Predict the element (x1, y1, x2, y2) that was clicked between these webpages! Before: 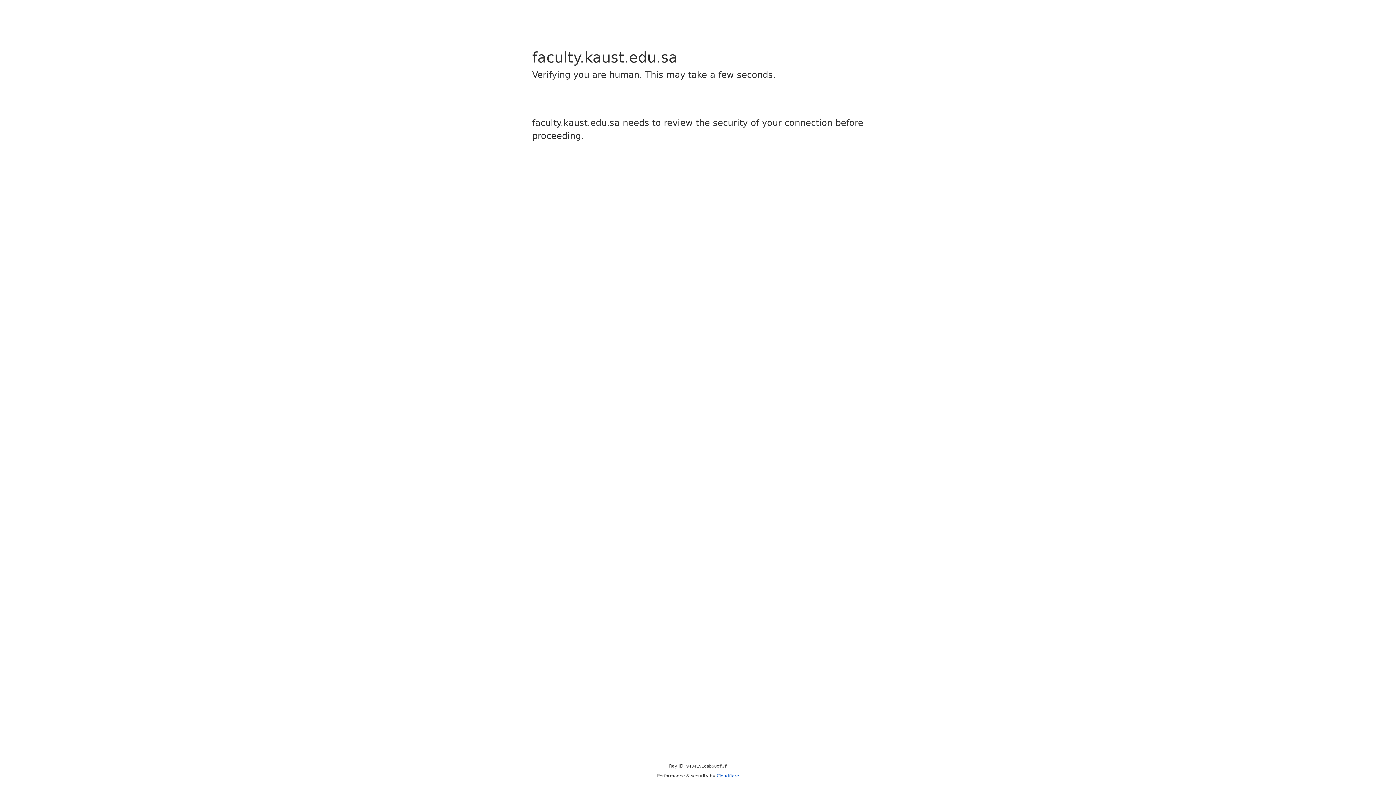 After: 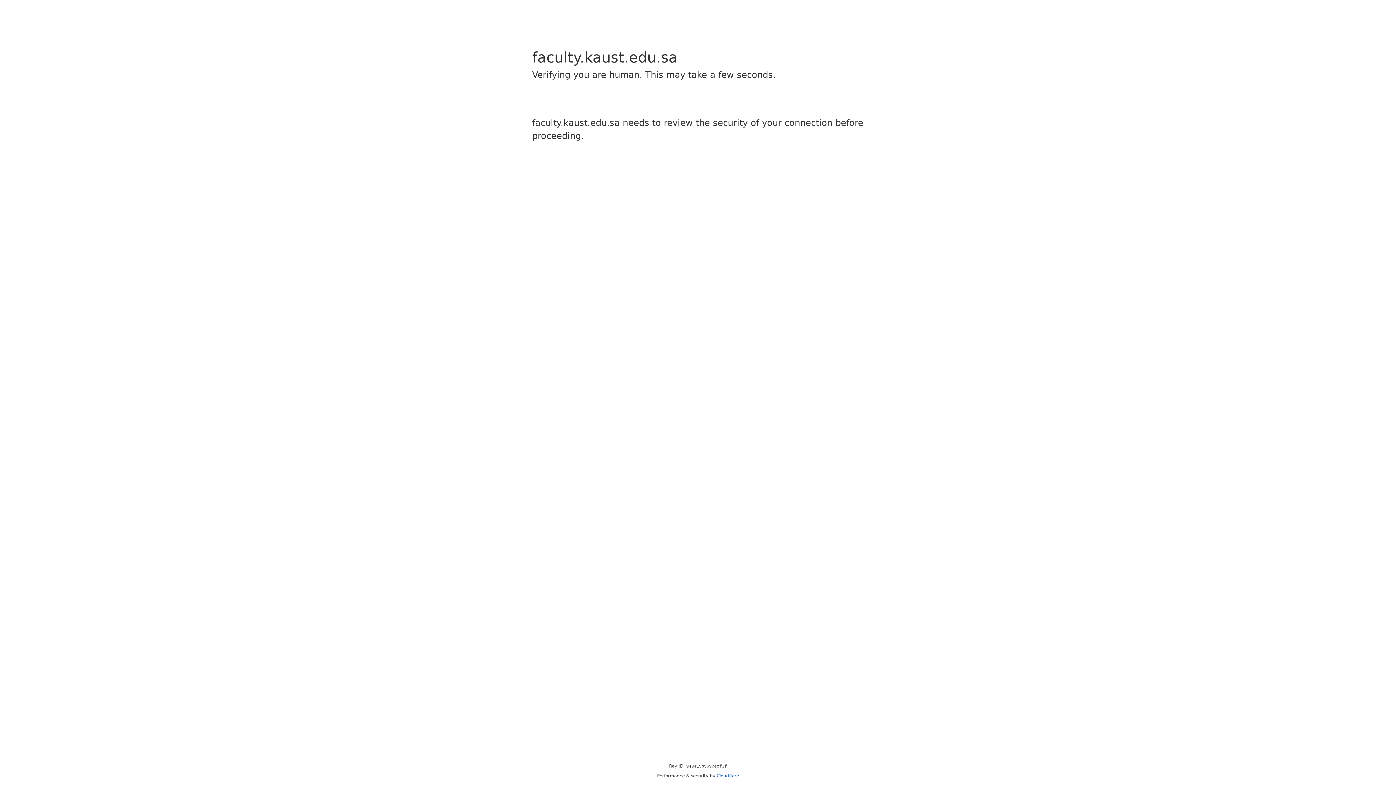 Action: bbox: (716, 773, 739, 778) label: Cloudflare